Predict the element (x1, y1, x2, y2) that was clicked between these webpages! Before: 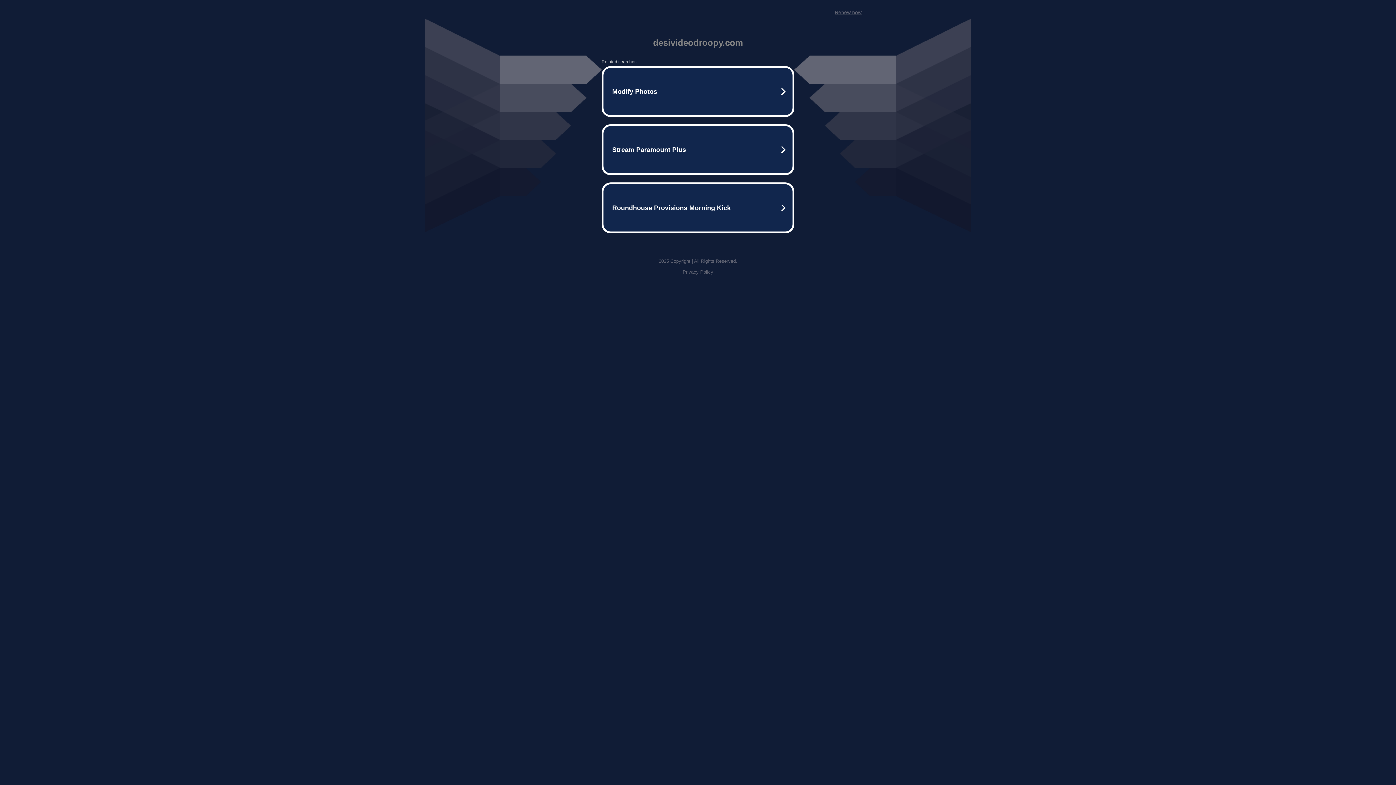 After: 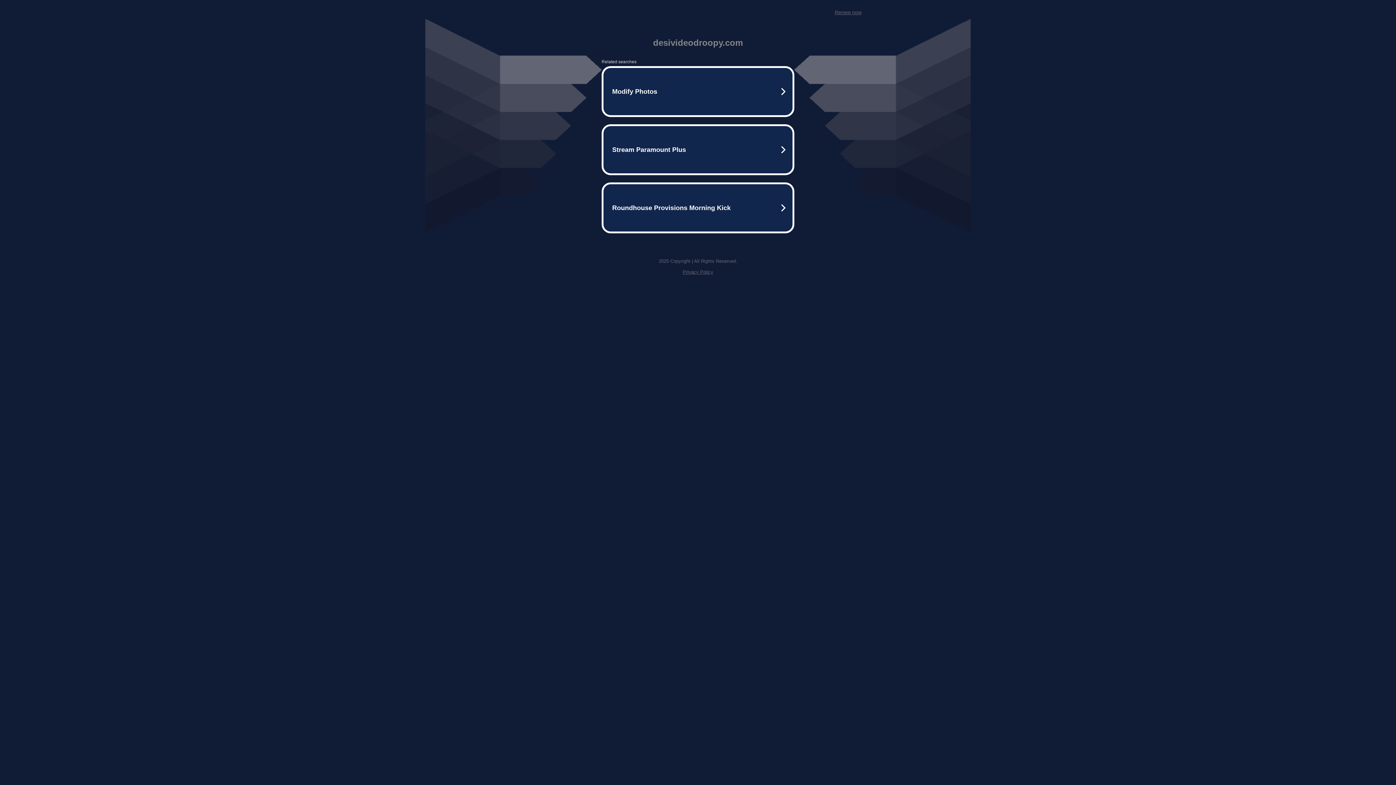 Action: bbox: (834, 9, 861, 15) label: Renew now